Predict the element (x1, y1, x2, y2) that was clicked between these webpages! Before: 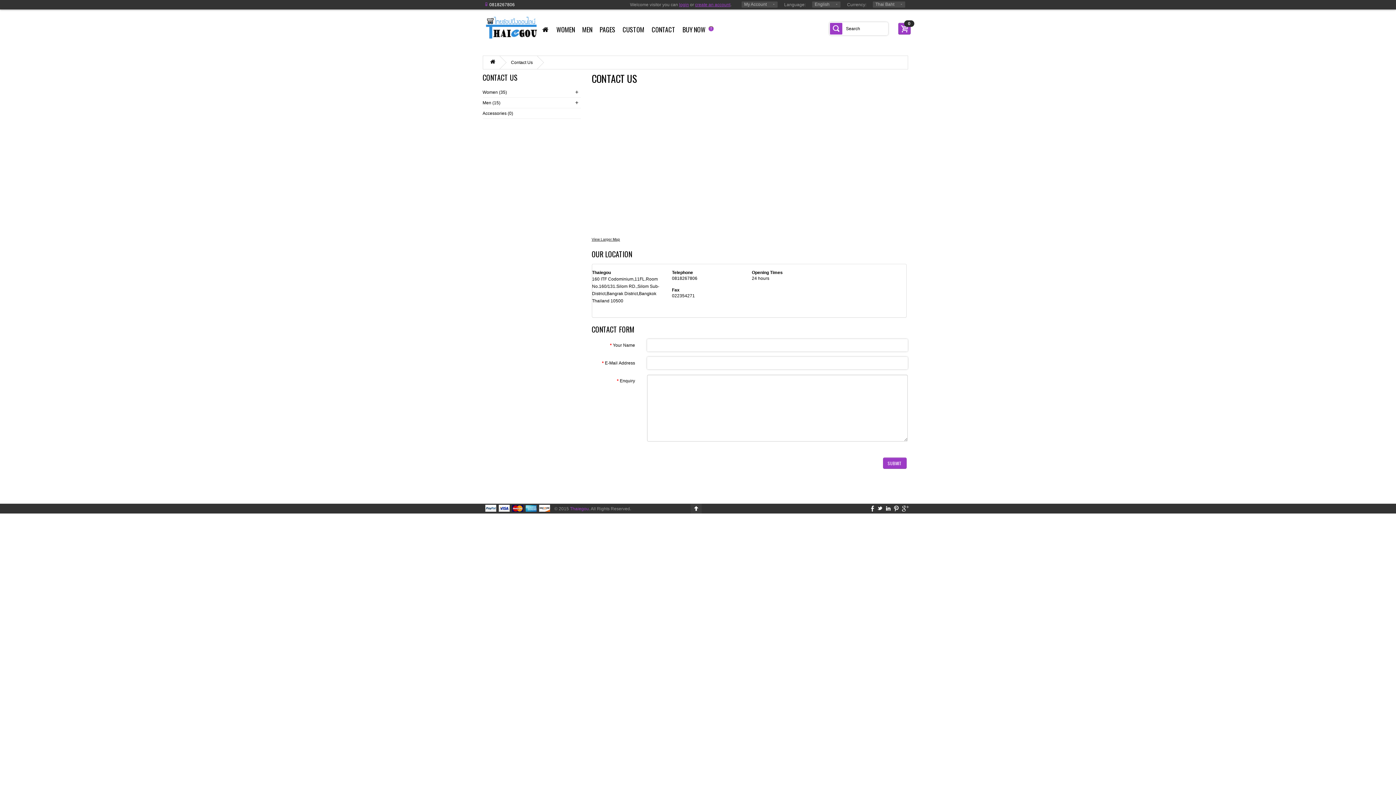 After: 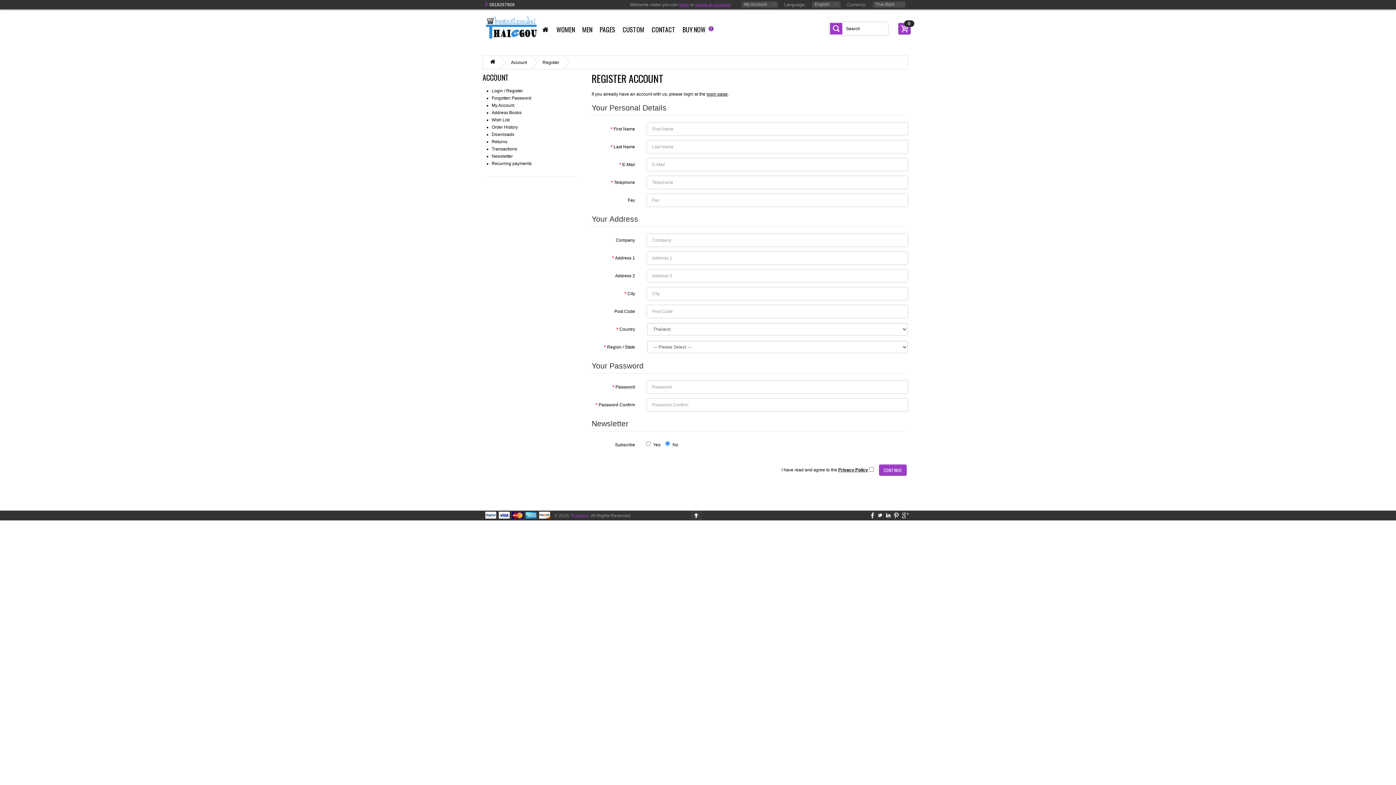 Action: label: create an account bbox: (695, 2, 730, 7)